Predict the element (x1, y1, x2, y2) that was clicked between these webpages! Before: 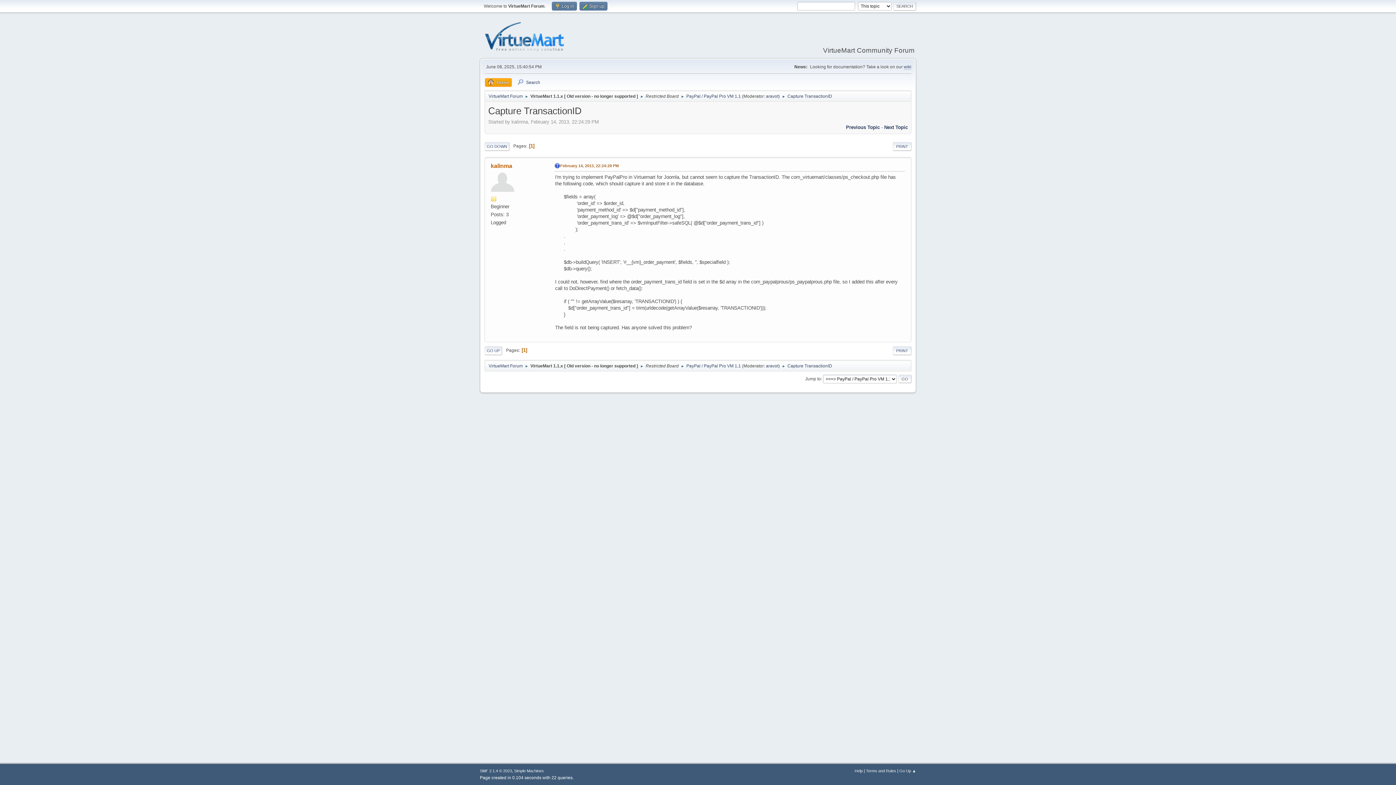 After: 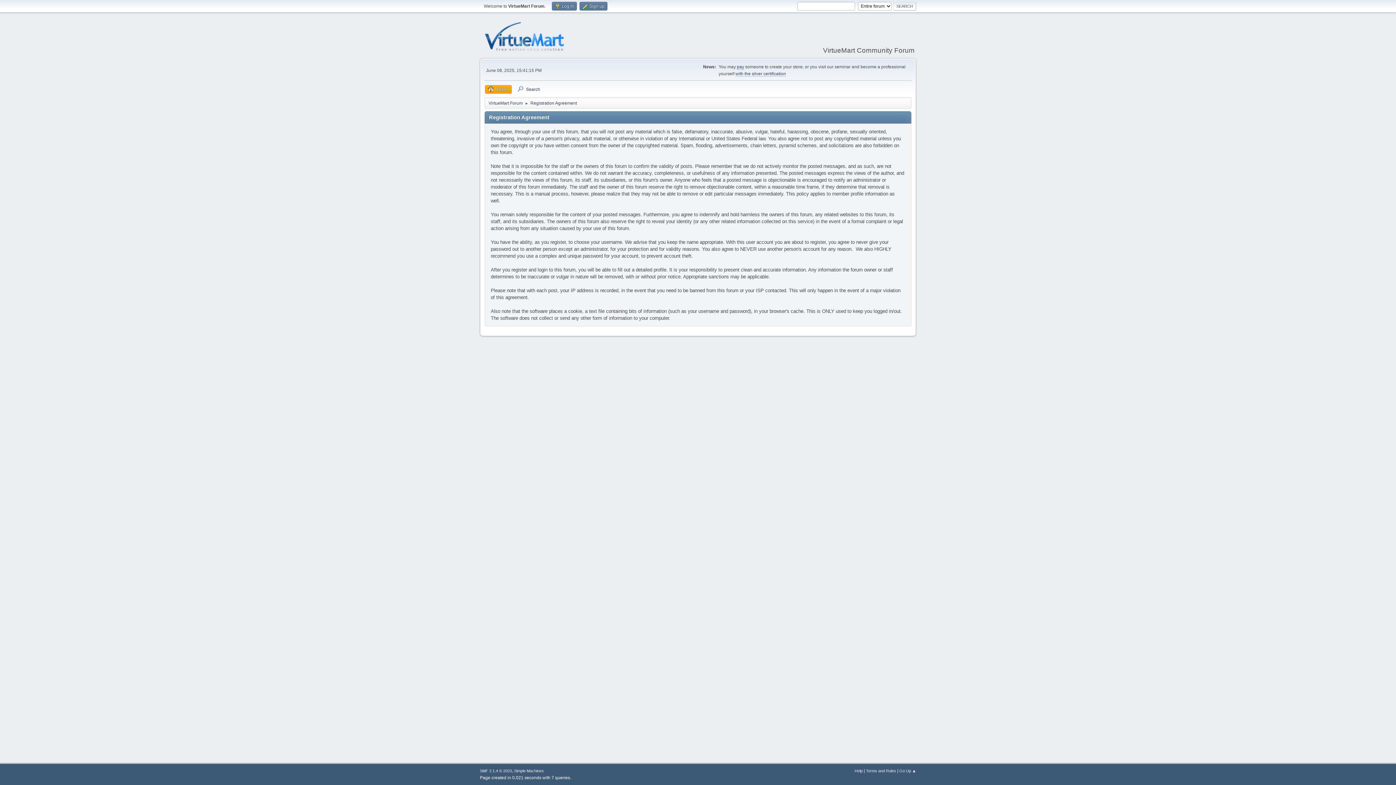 Action: bbox: (866, 769, 896, 773) label: Terms and Rules